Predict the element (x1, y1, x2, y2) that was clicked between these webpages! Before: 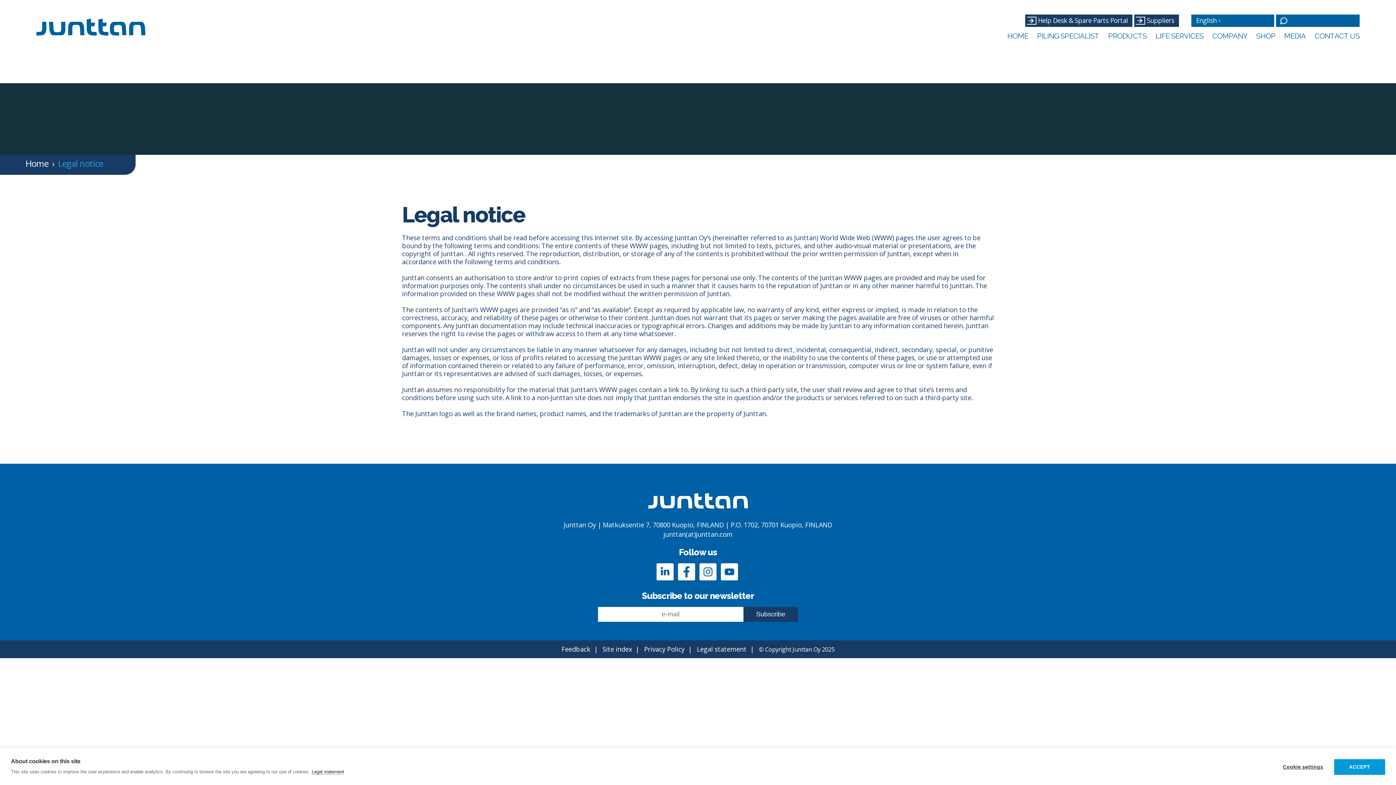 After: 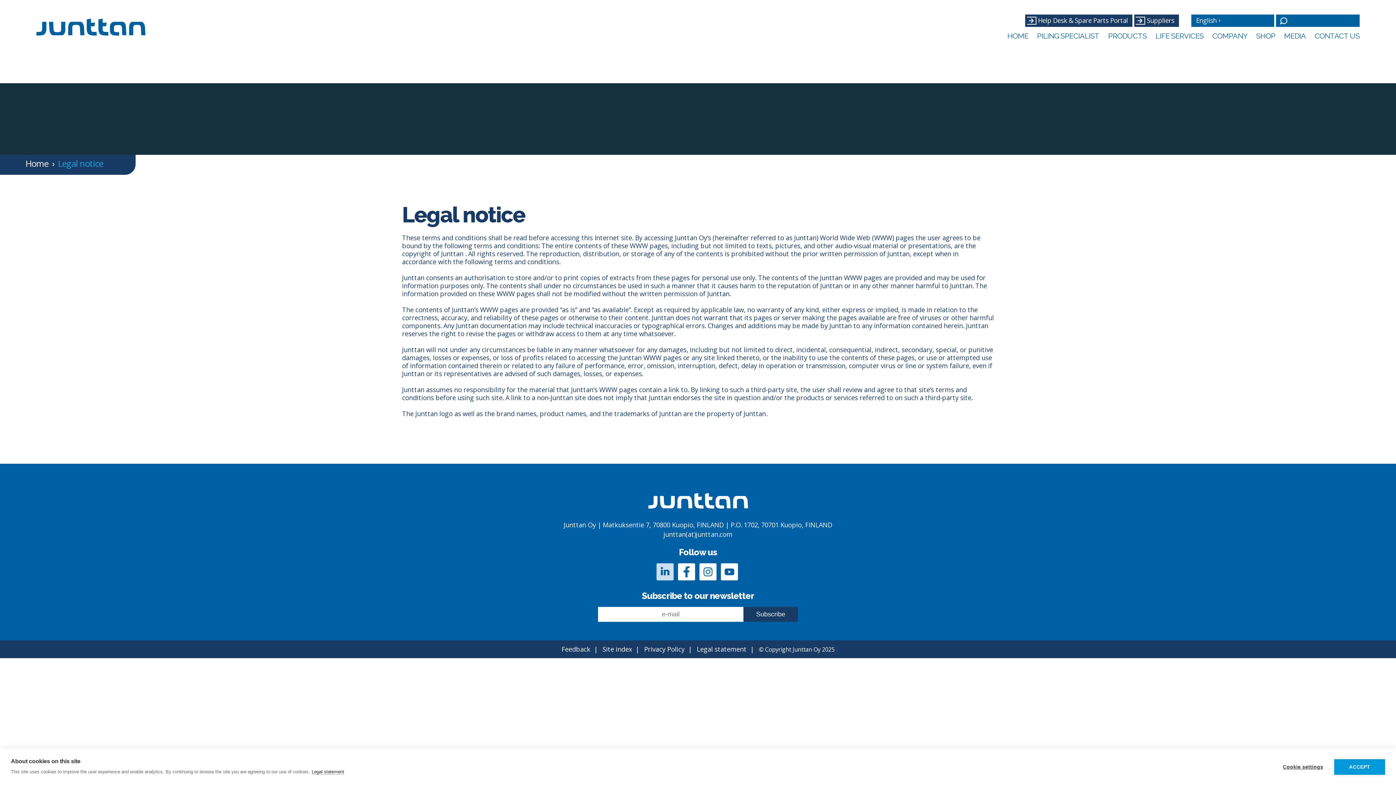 Action: label: linkedin bbox: (655, 563, 674, 580)